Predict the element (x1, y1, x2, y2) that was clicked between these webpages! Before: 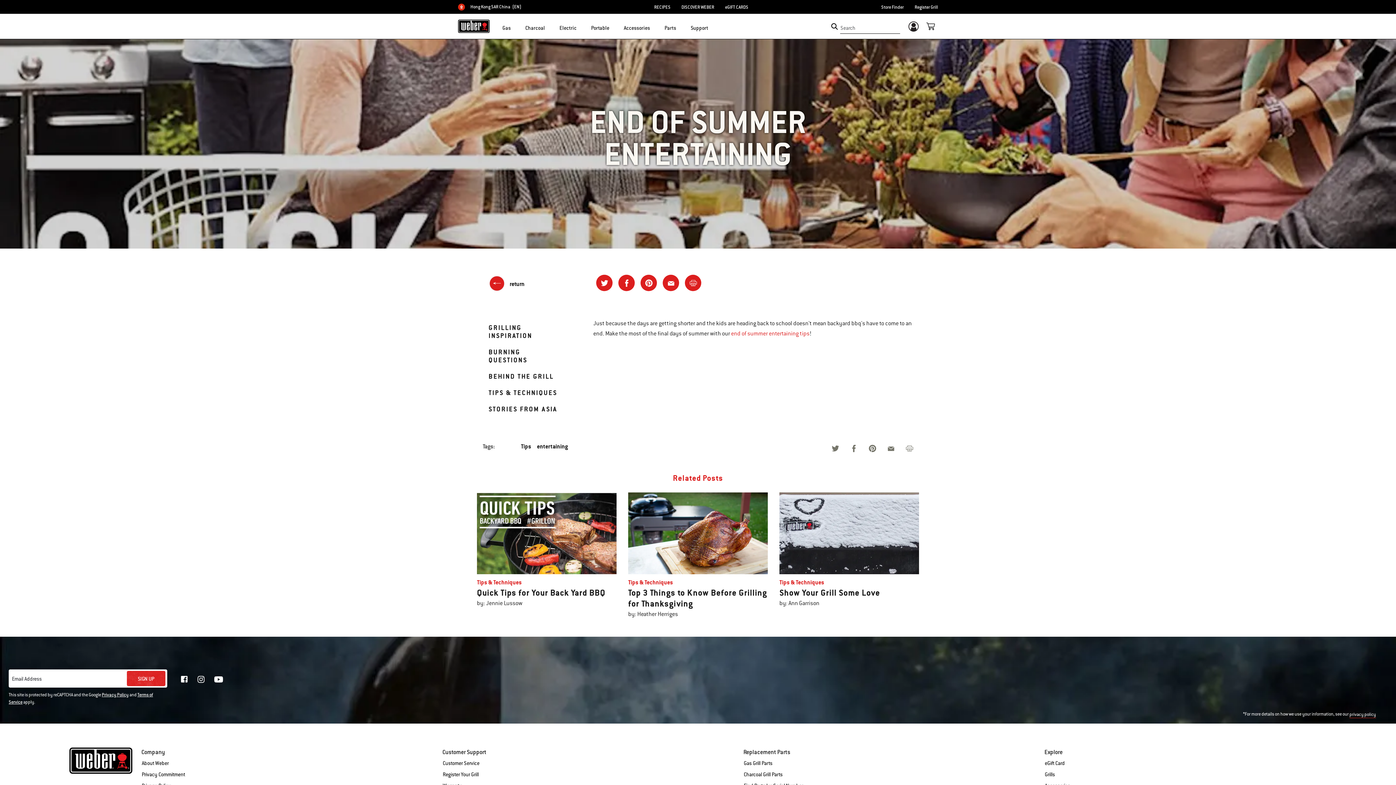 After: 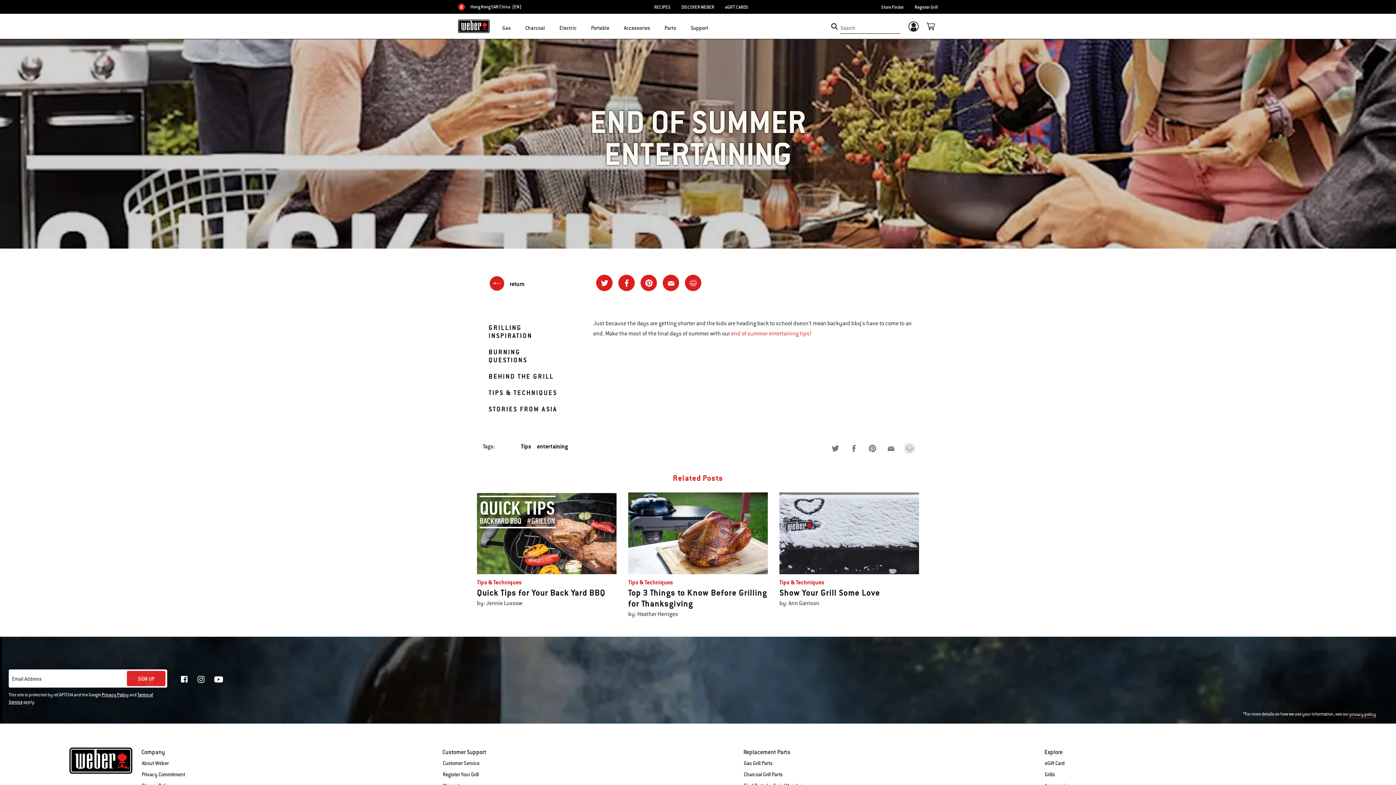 Action: bbox: (906, 445, 913, 452)